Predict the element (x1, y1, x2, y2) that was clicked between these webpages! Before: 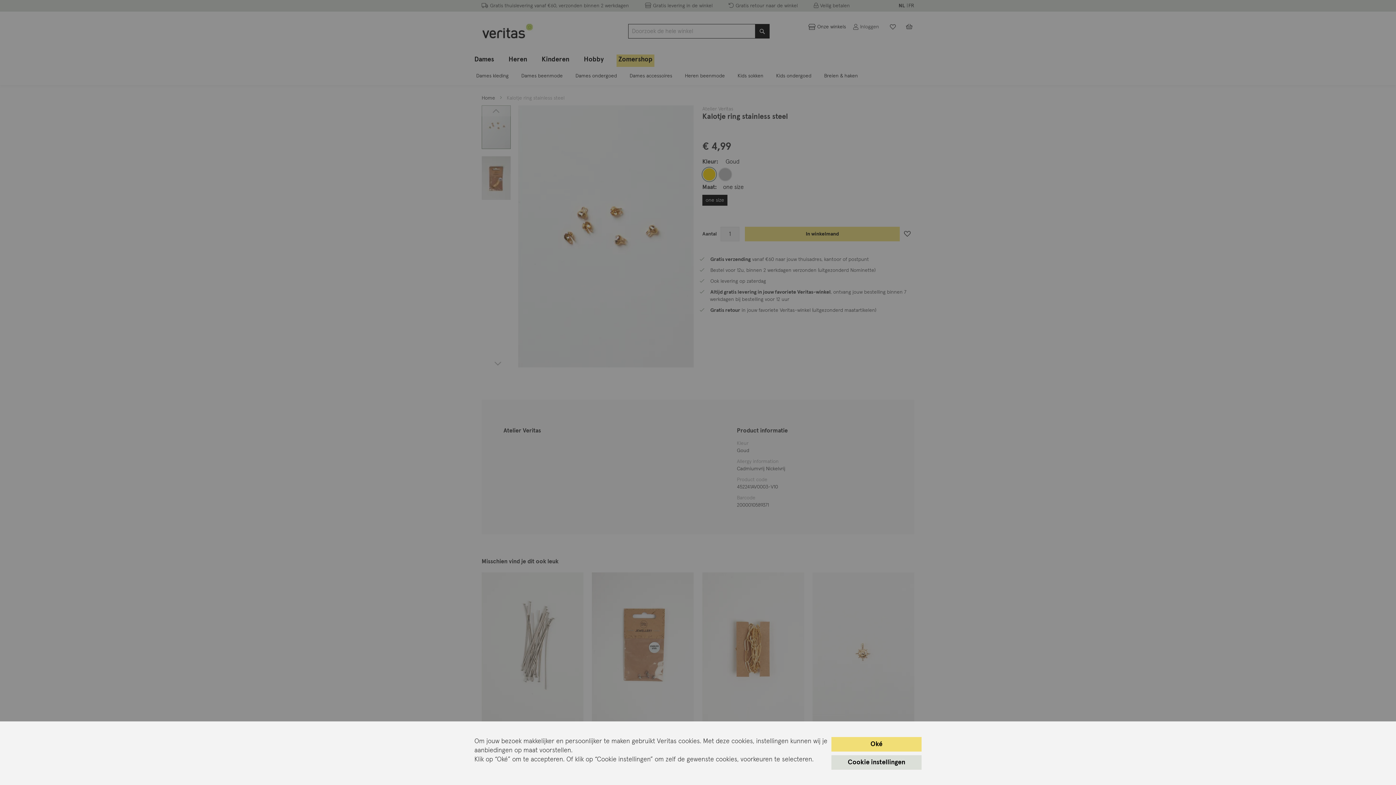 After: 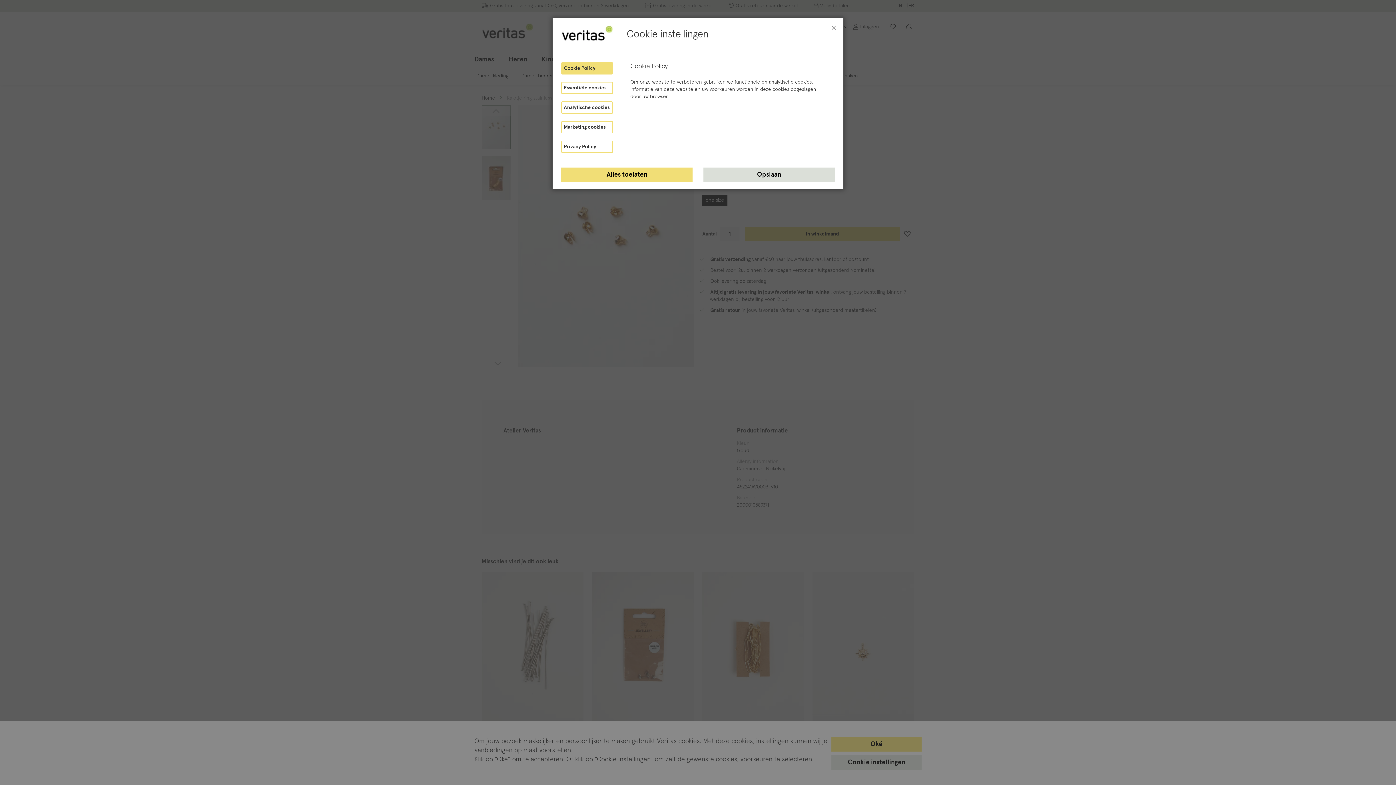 Action: bbox: (831, 755, 921, 770) label: Cookie instellingen